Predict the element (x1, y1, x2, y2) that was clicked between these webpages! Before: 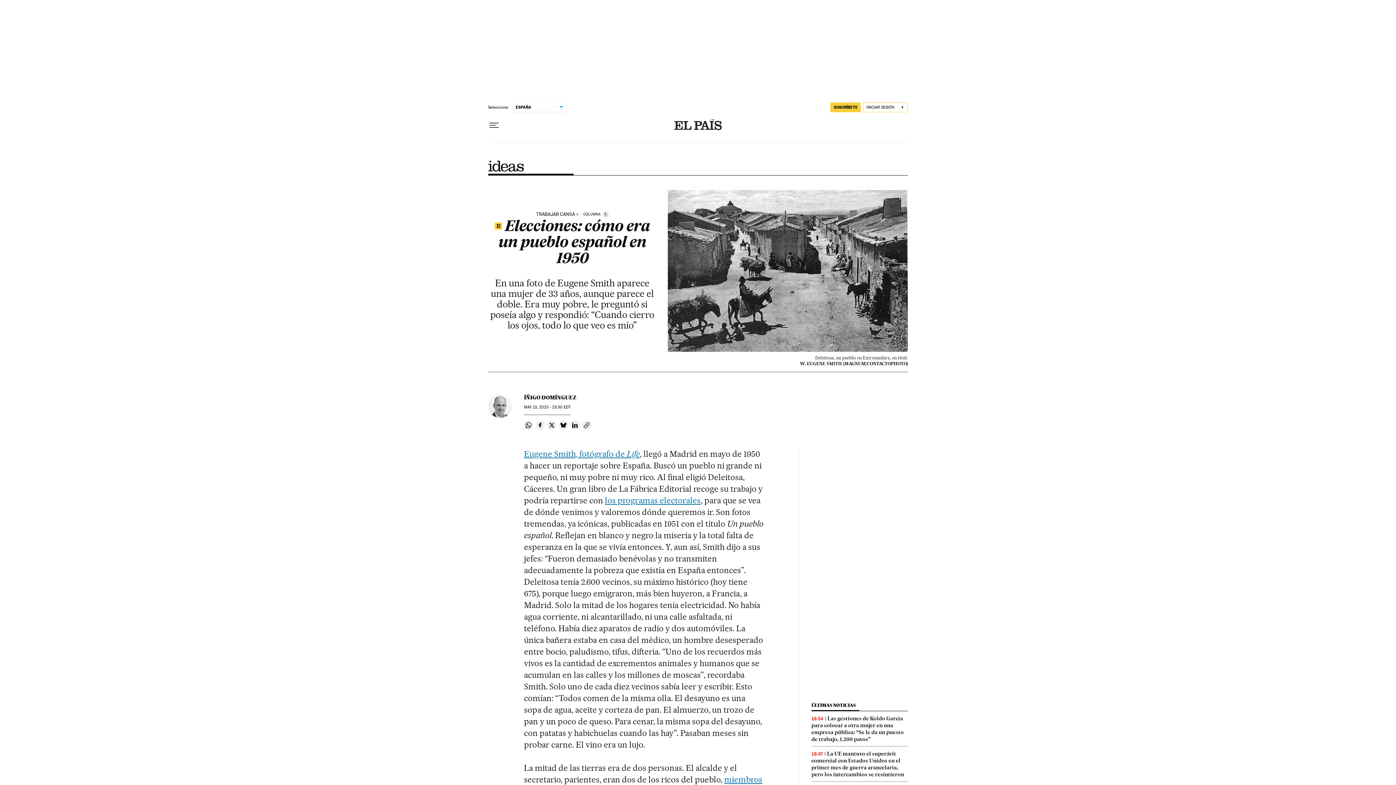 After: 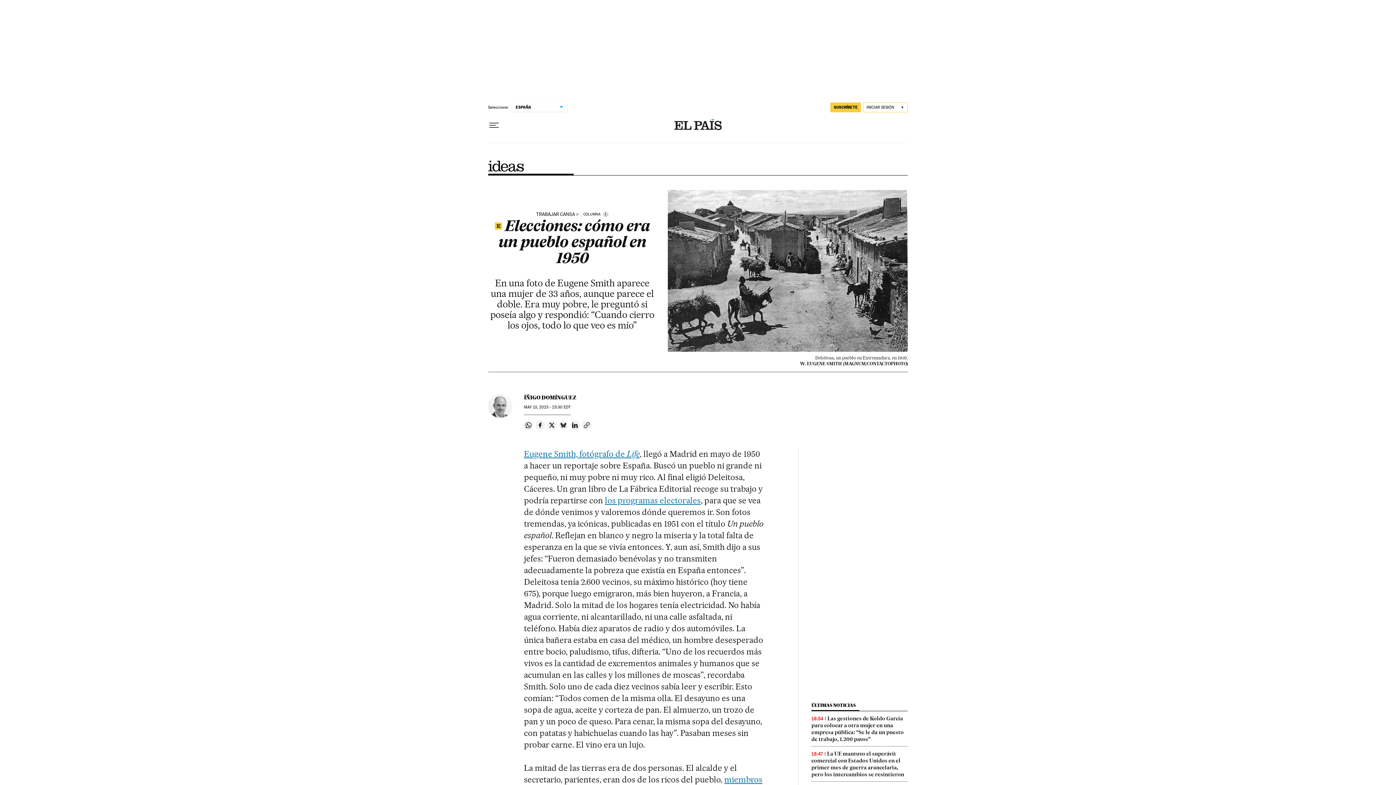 Action: bbox: (559, 420, 568, 430) label: Compartir en Bluesky